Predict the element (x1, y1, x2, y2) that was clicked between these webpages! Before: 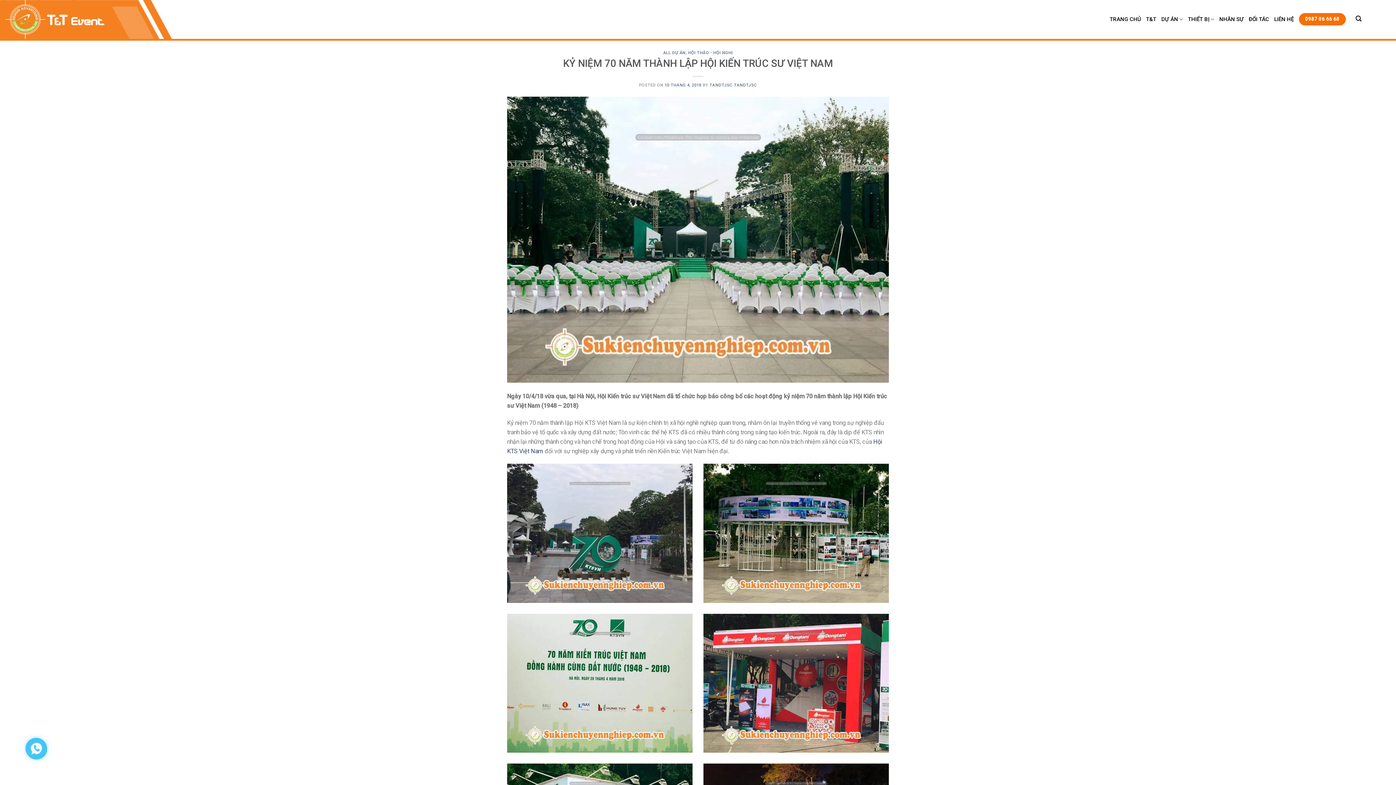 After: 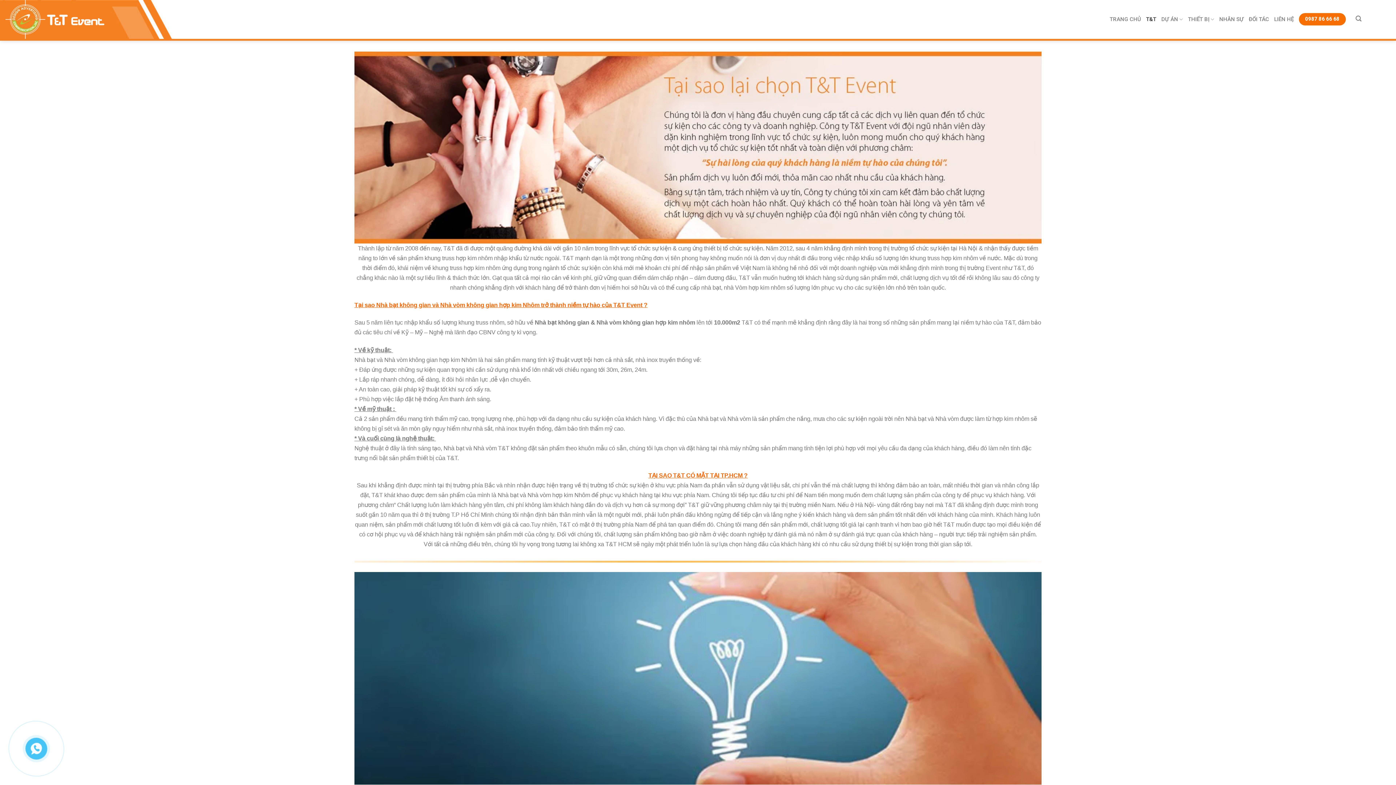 Action: bbox: (1146, 16, 1156, 22) label: T&T